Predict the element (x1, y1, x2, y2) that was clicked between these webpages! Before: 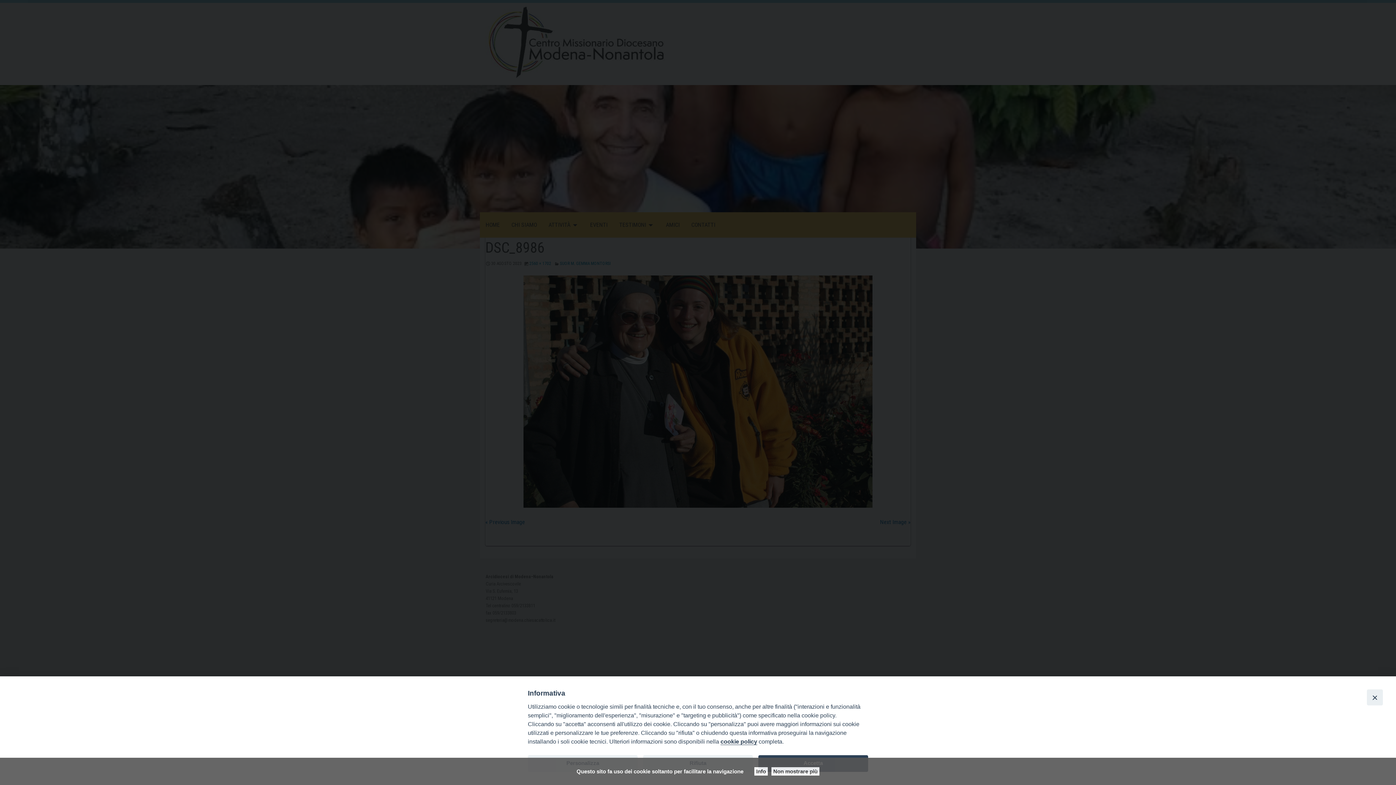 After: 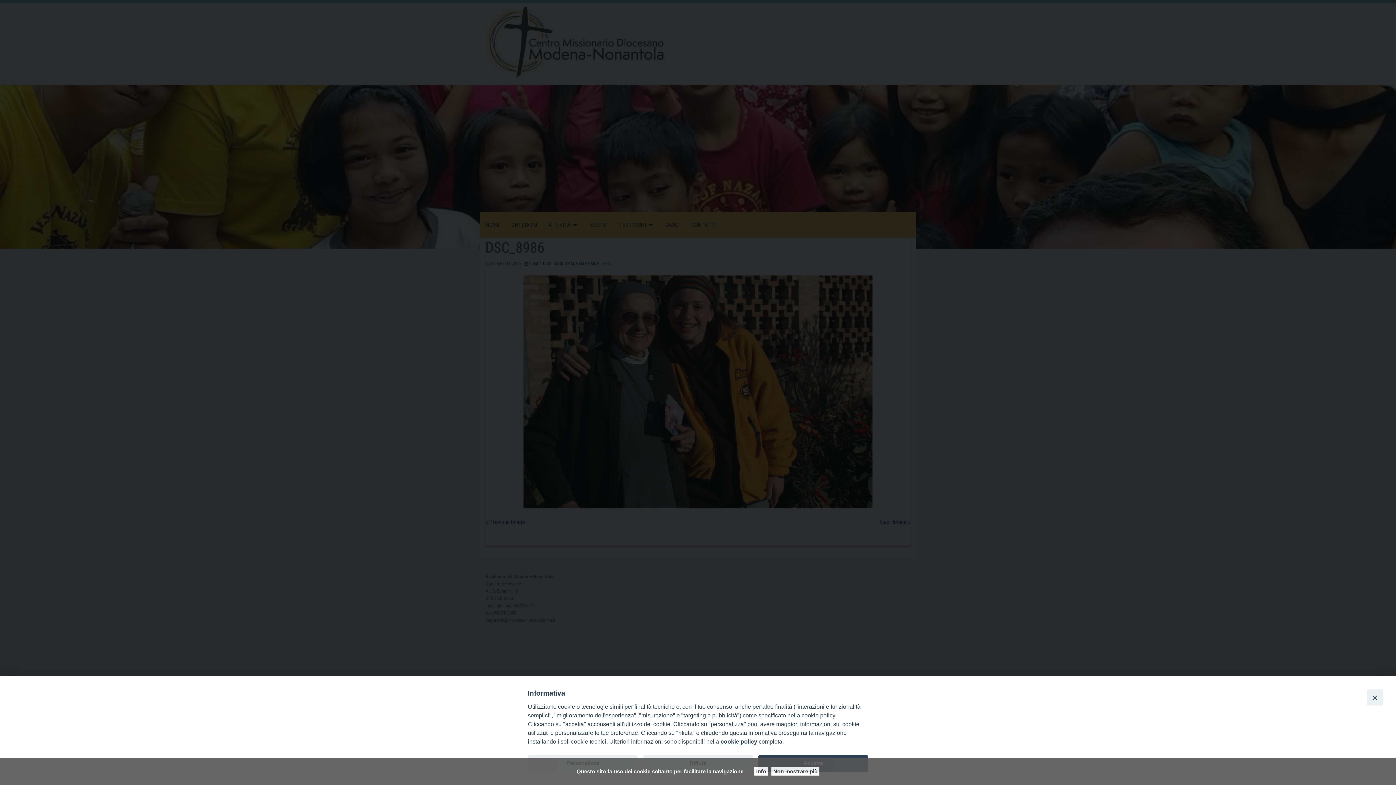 Action: bbox: (720, 738, 757, 745) label: cookie policy